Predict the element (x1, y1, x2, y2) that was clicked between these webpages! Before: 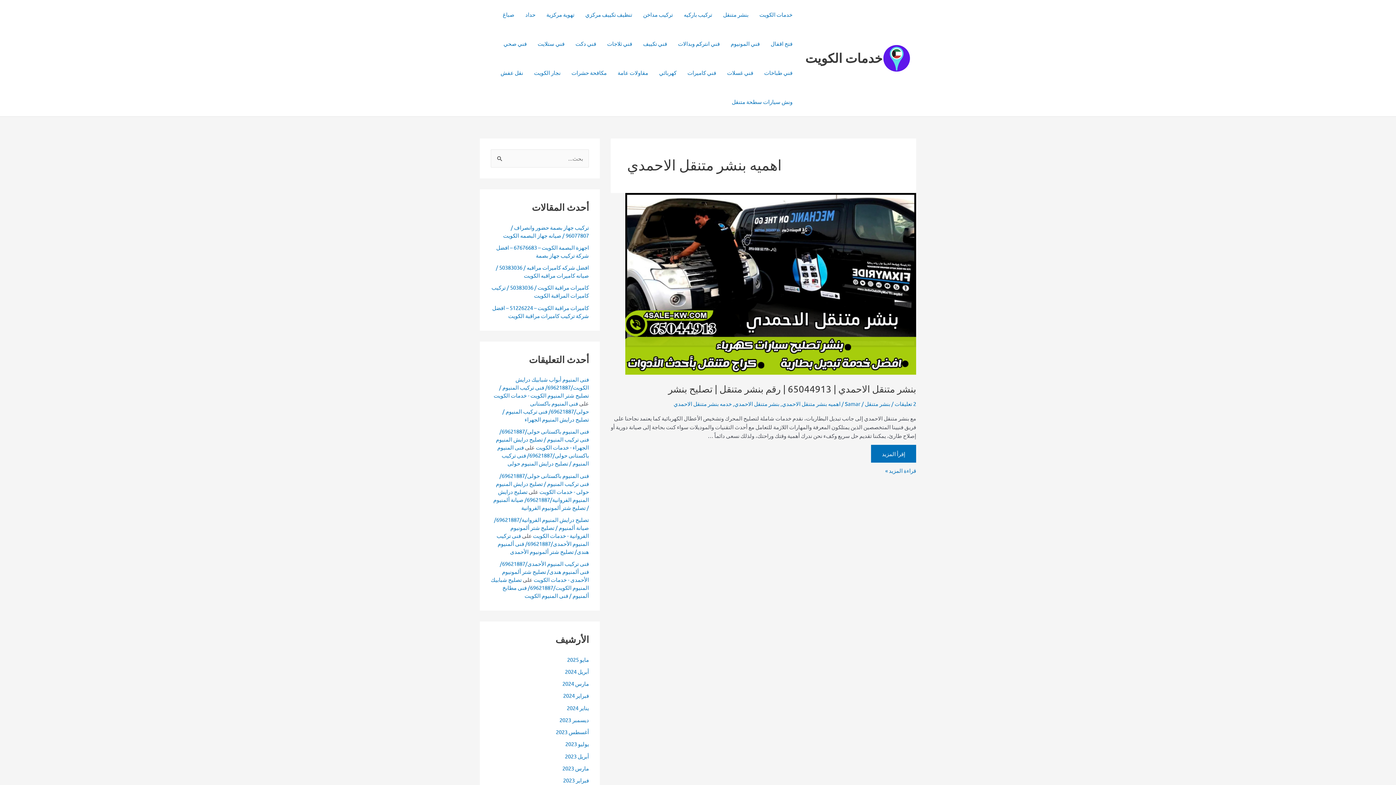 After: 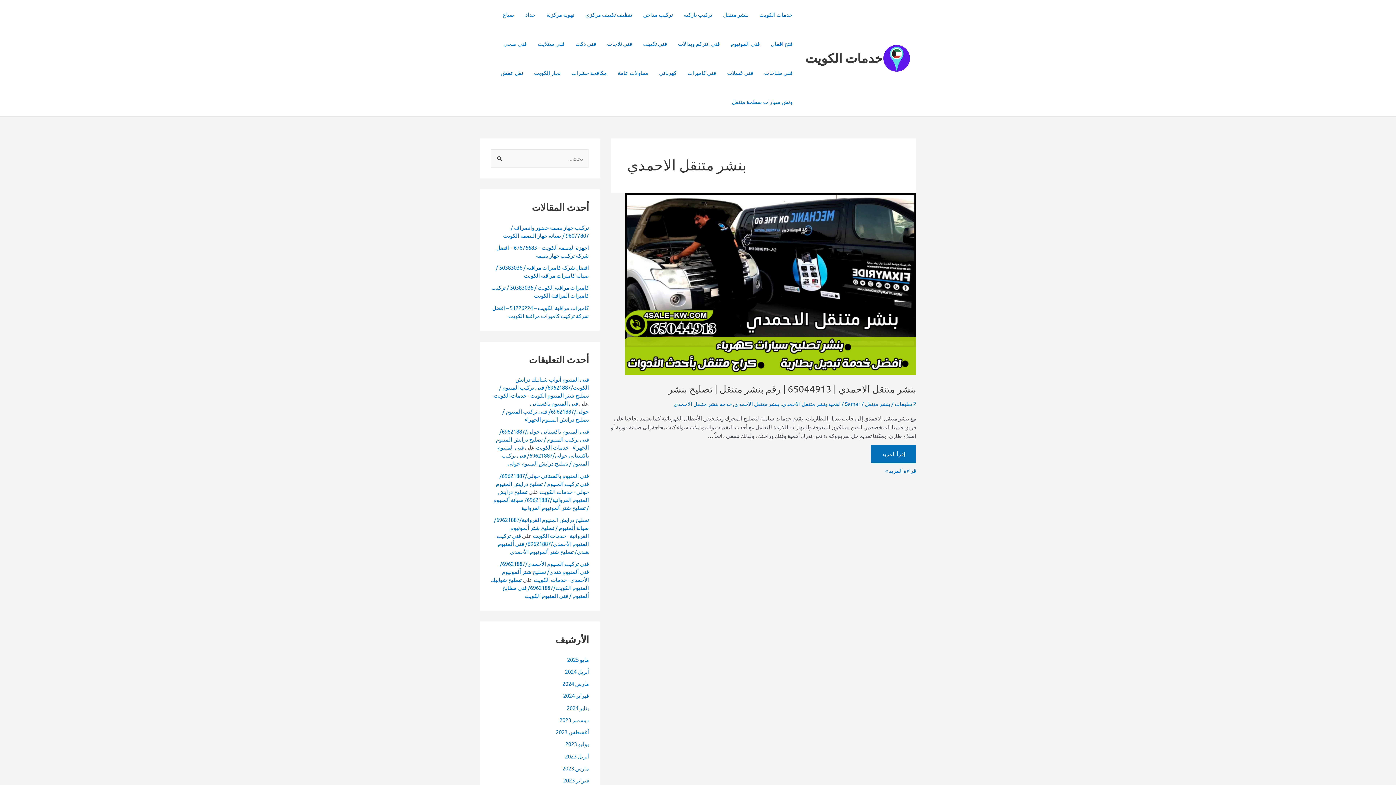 Action: label: بنشر متنقل الاحمدي bbox: (734, 400, 779, 407)